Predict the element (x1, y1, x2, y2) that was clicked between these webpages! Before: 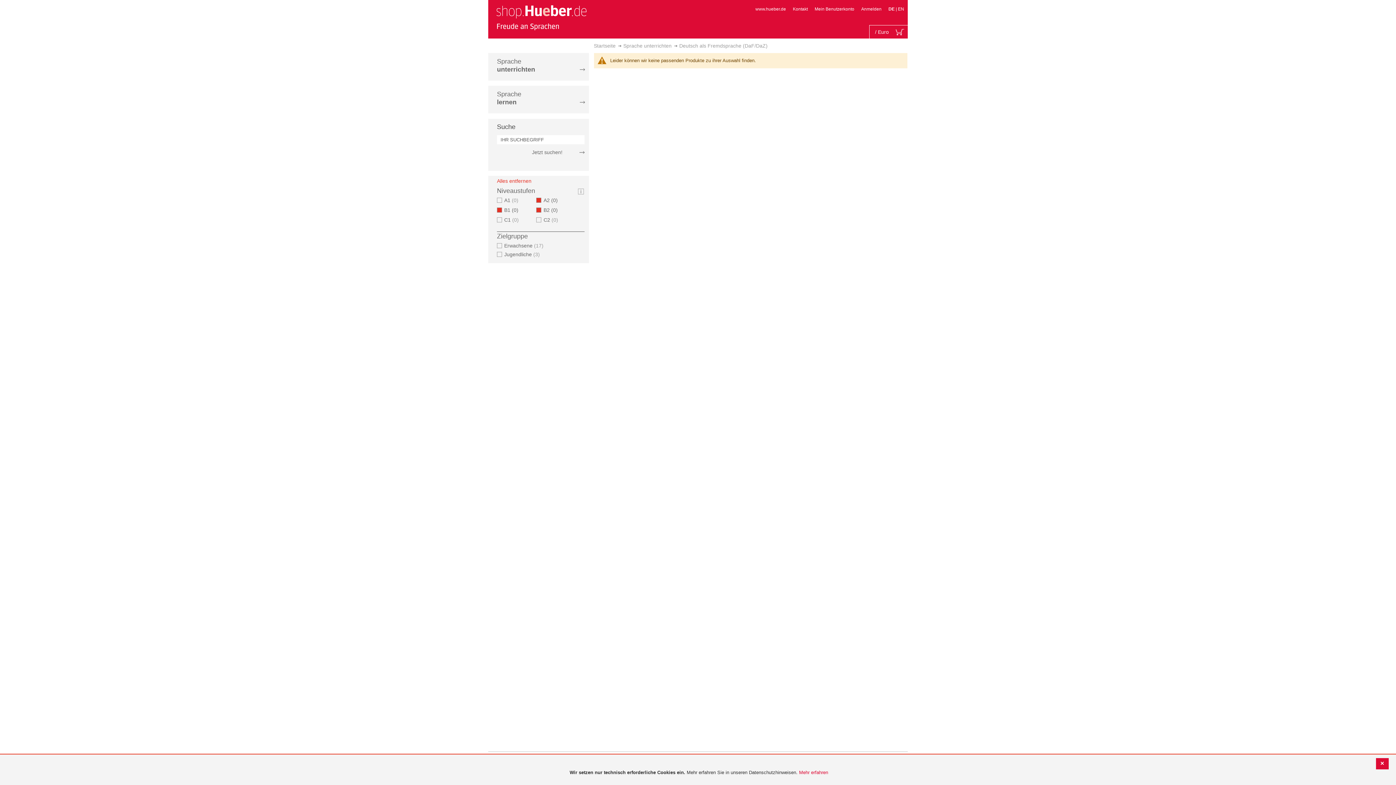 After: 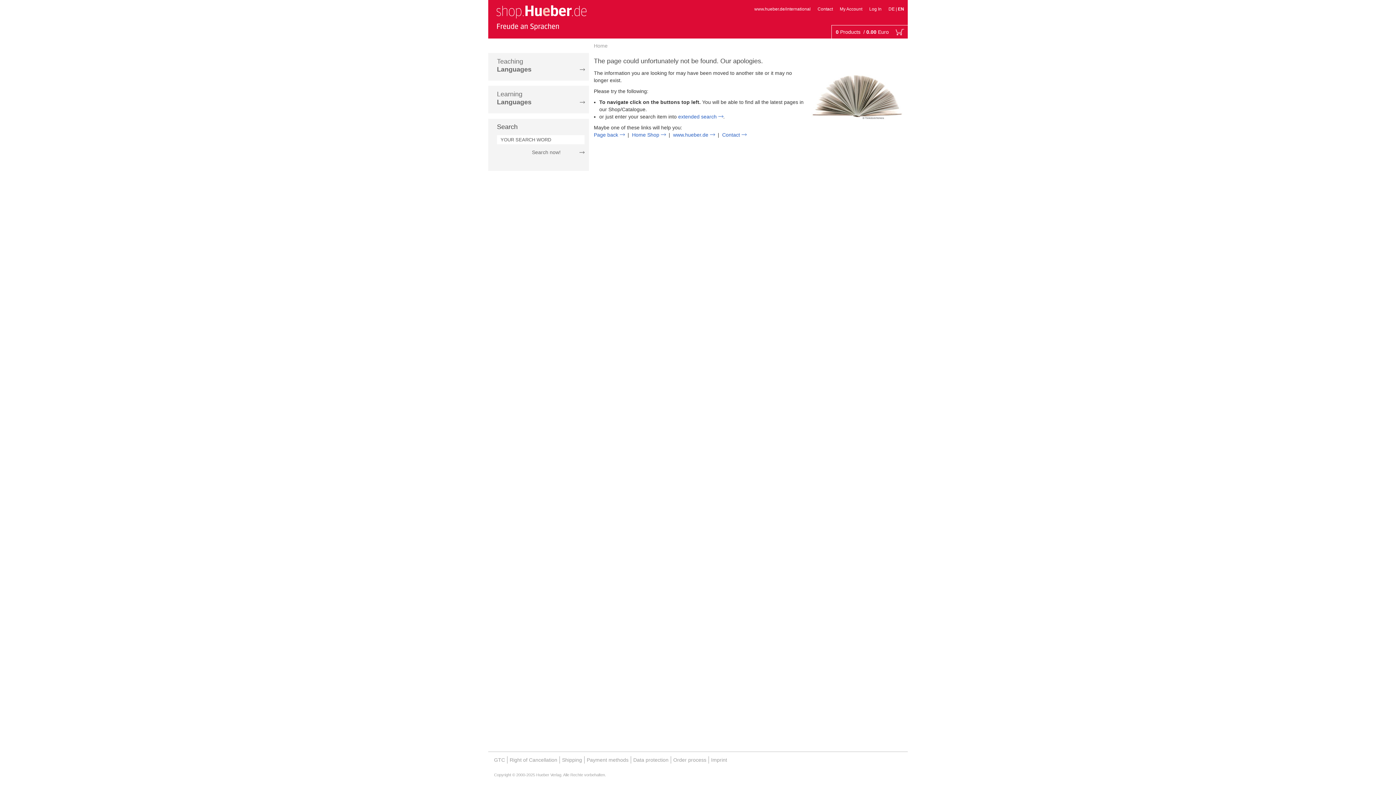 Action: bbox: (898, 6, 904, 11) label: EN